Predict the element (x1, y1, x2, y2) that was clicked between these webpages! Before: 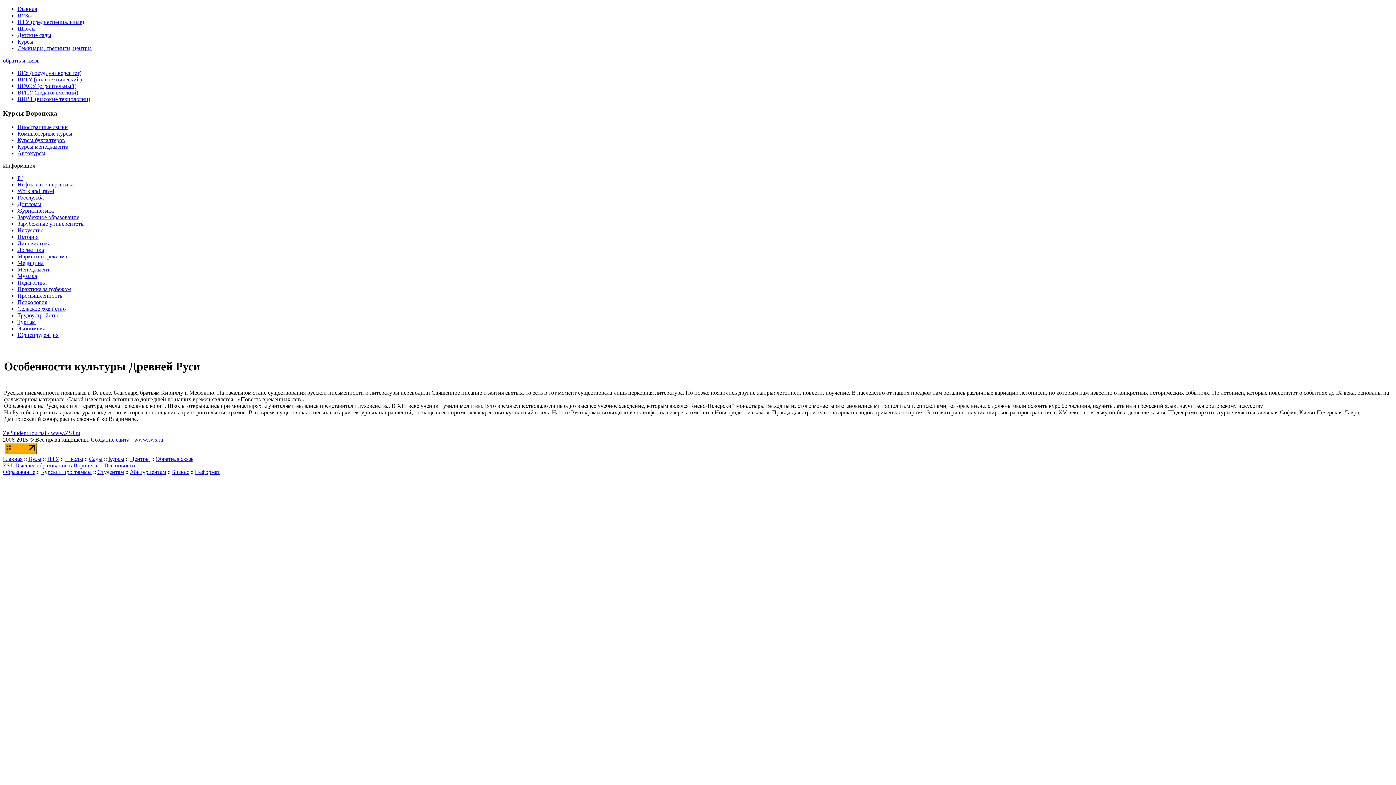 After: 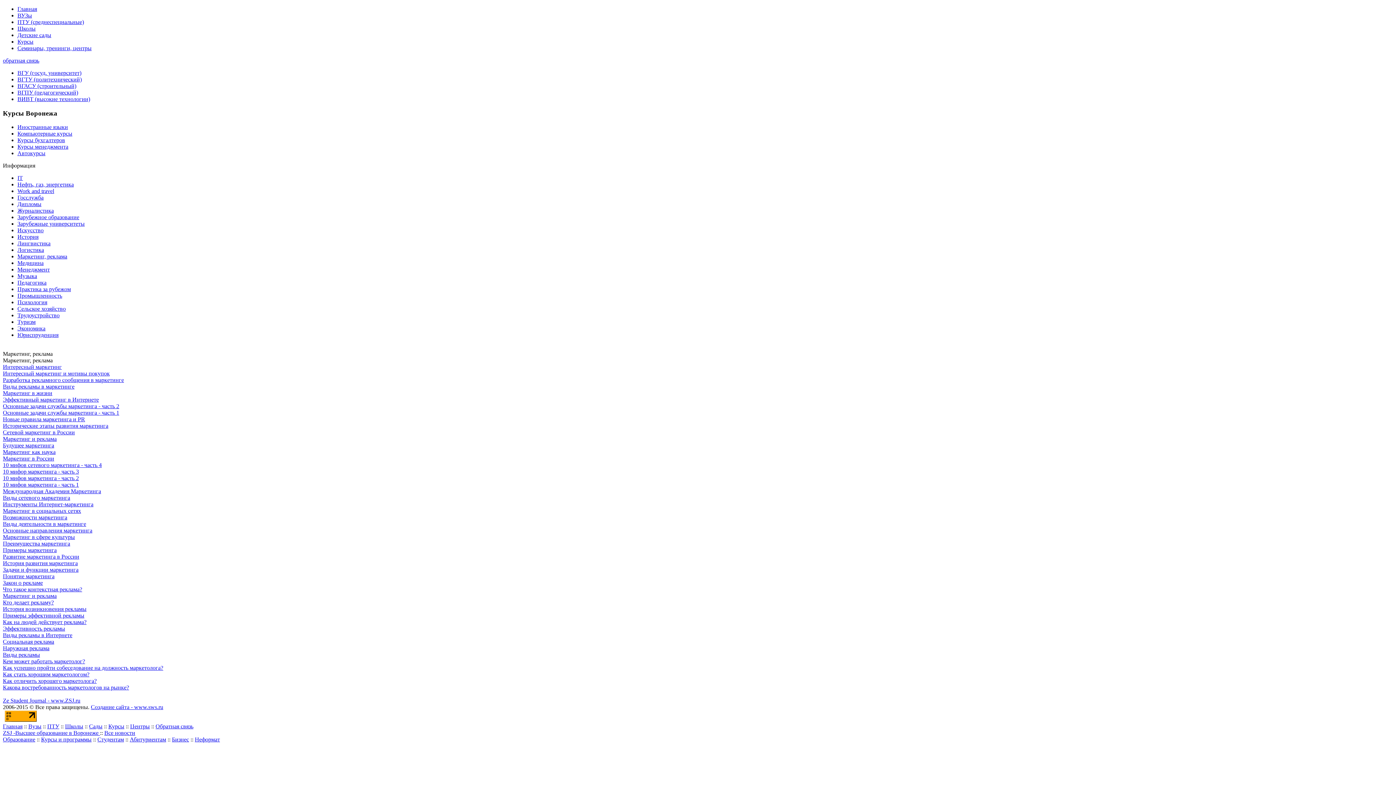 Action: label: Маркетинг, реклама bbox: (17, 253, 67, 259)